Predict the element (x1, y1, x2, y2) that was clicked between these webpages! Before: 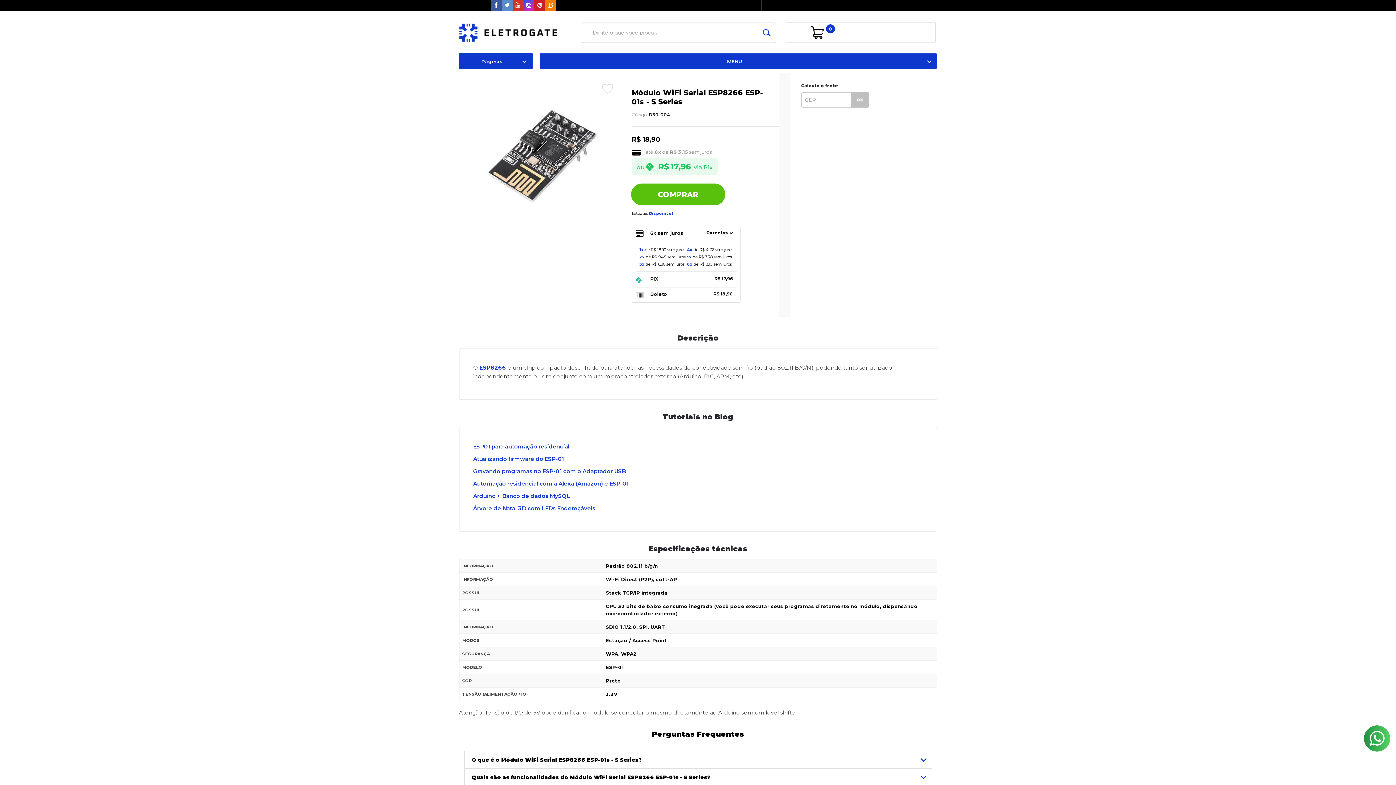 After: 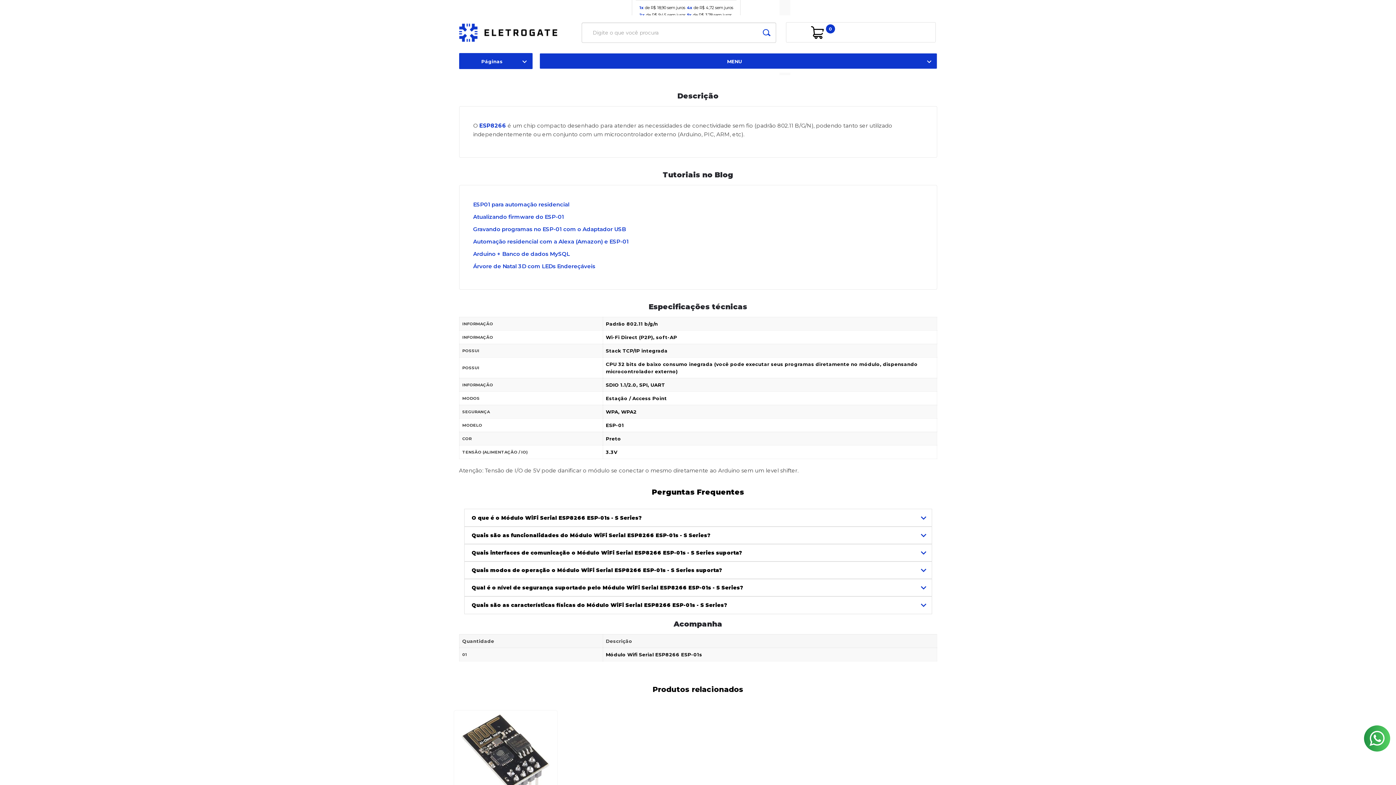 Action: bbox: (635, 226, 736, 242) label: Parcelas 